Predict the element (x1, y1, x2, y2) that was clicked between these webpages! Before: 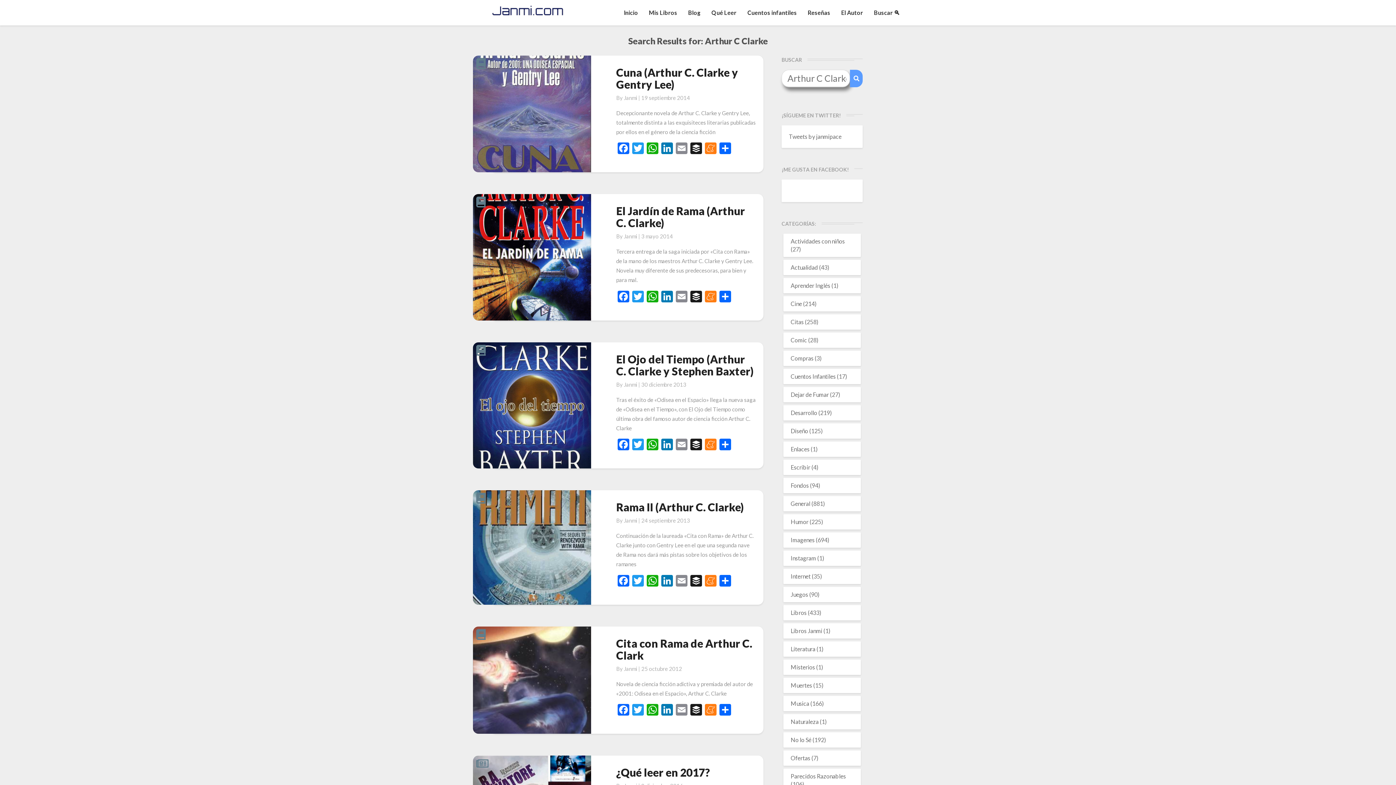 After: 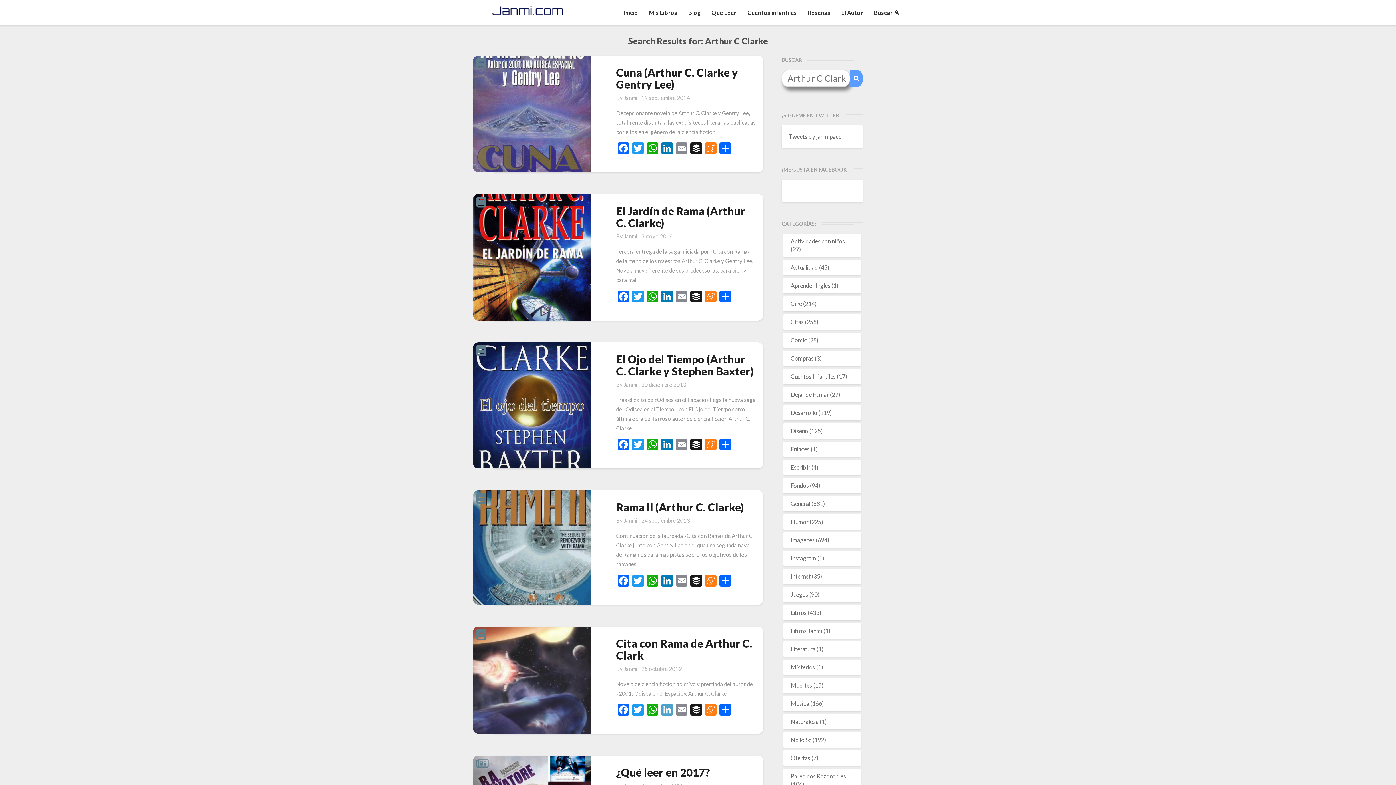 Action: label: LinkedIn bbox: (660, 704, 674, 717)